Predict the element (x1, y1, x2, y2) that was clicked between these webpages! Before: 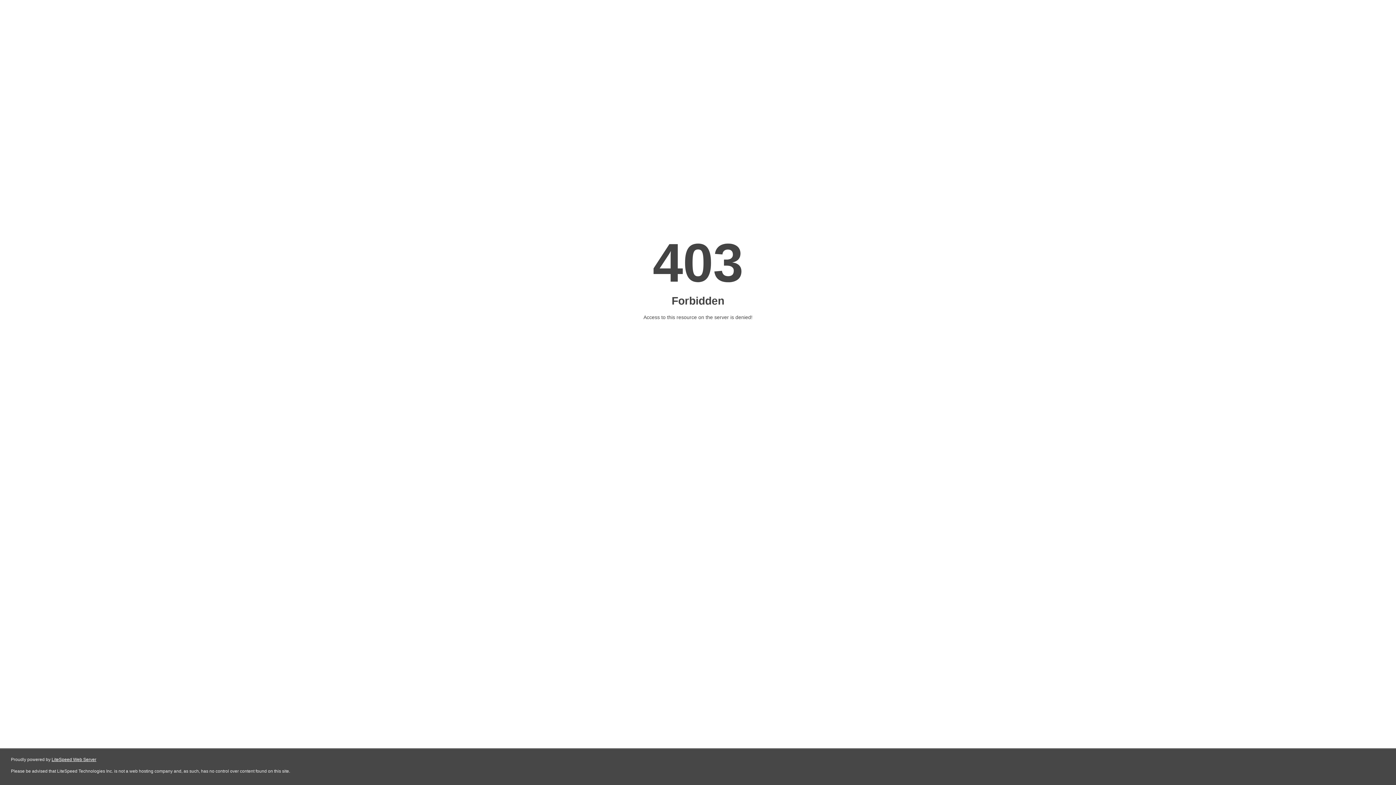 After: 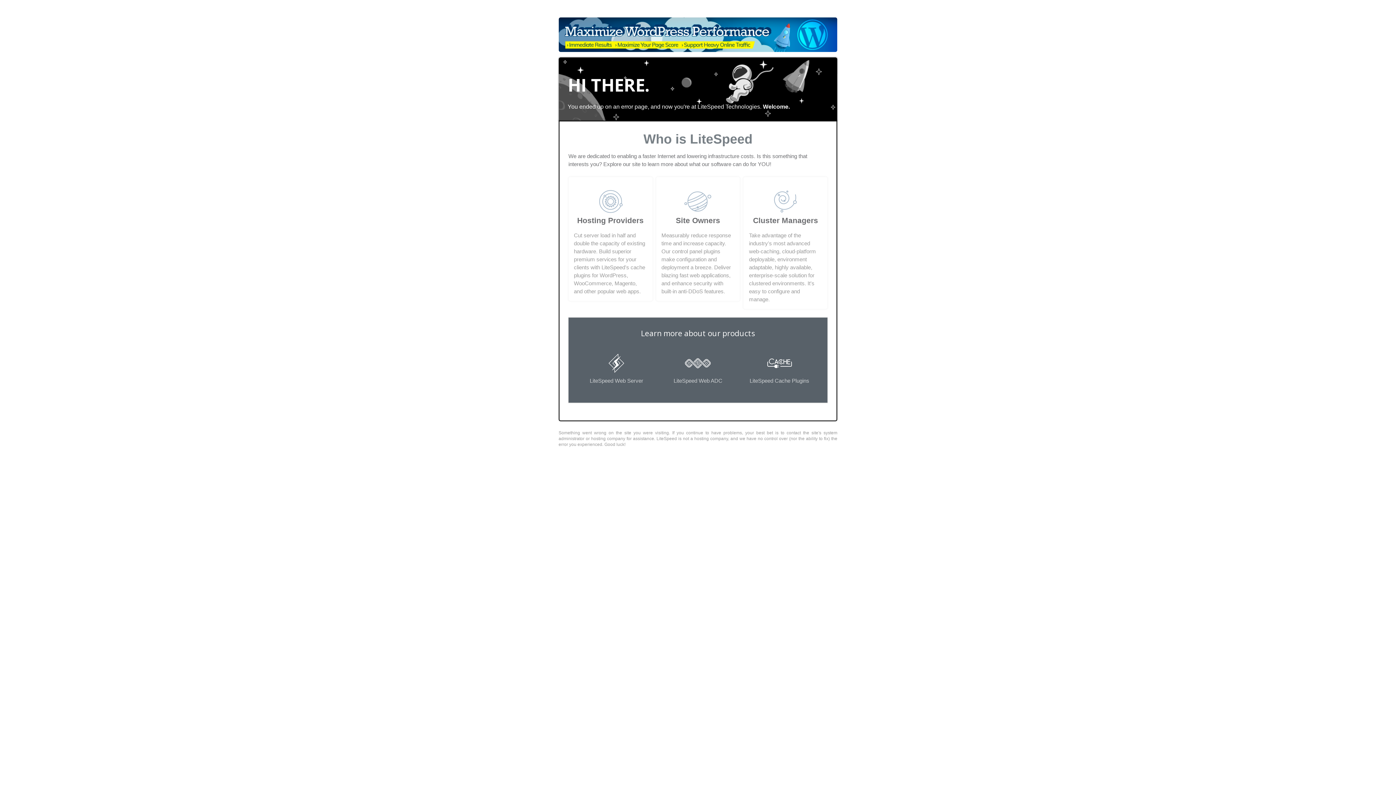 Action: label: LiteSpeed Web Server bbox: (51, 757, 96, 762)